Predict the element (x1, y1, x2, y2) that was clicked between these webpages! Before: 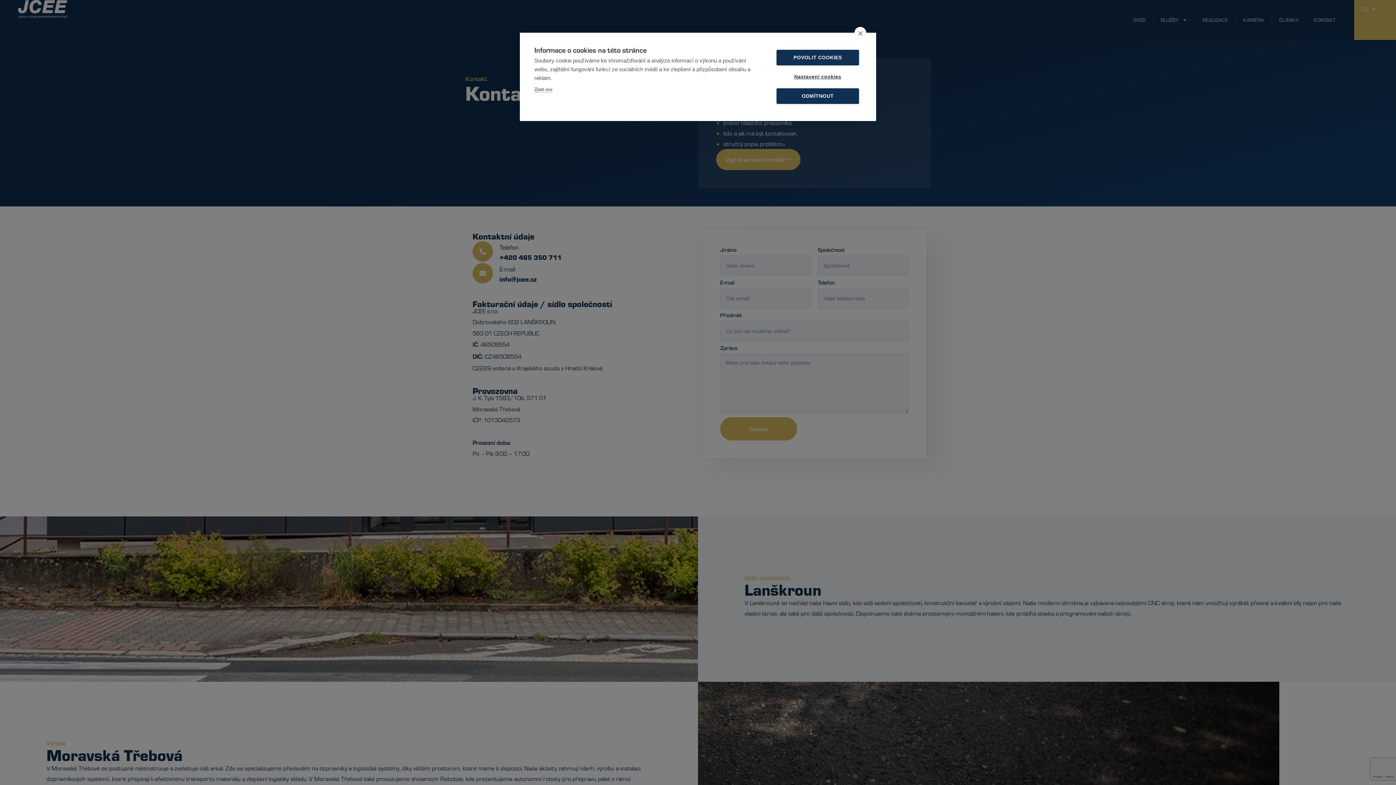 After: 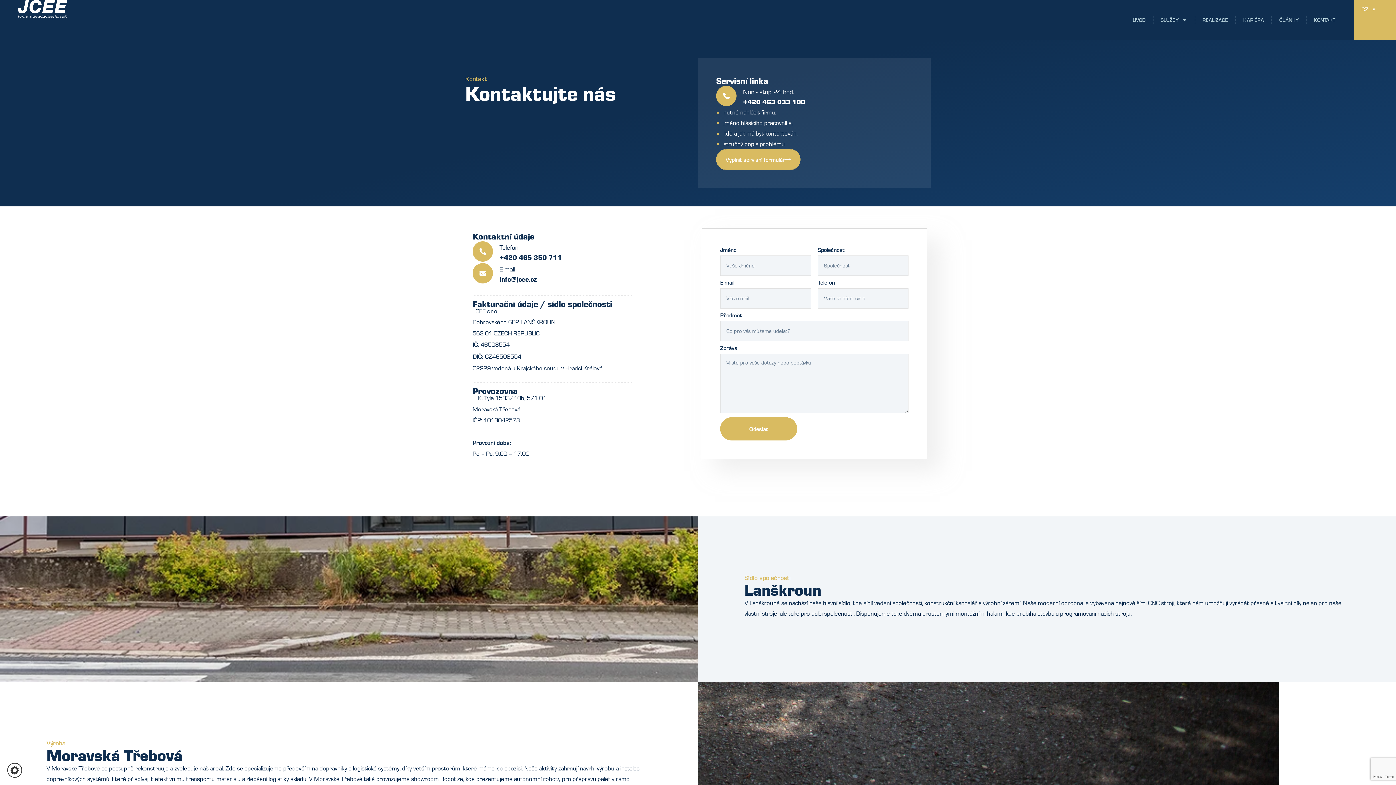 Action: bbox: (776, 49, 859, 65) label: POVOLIT COOKIES